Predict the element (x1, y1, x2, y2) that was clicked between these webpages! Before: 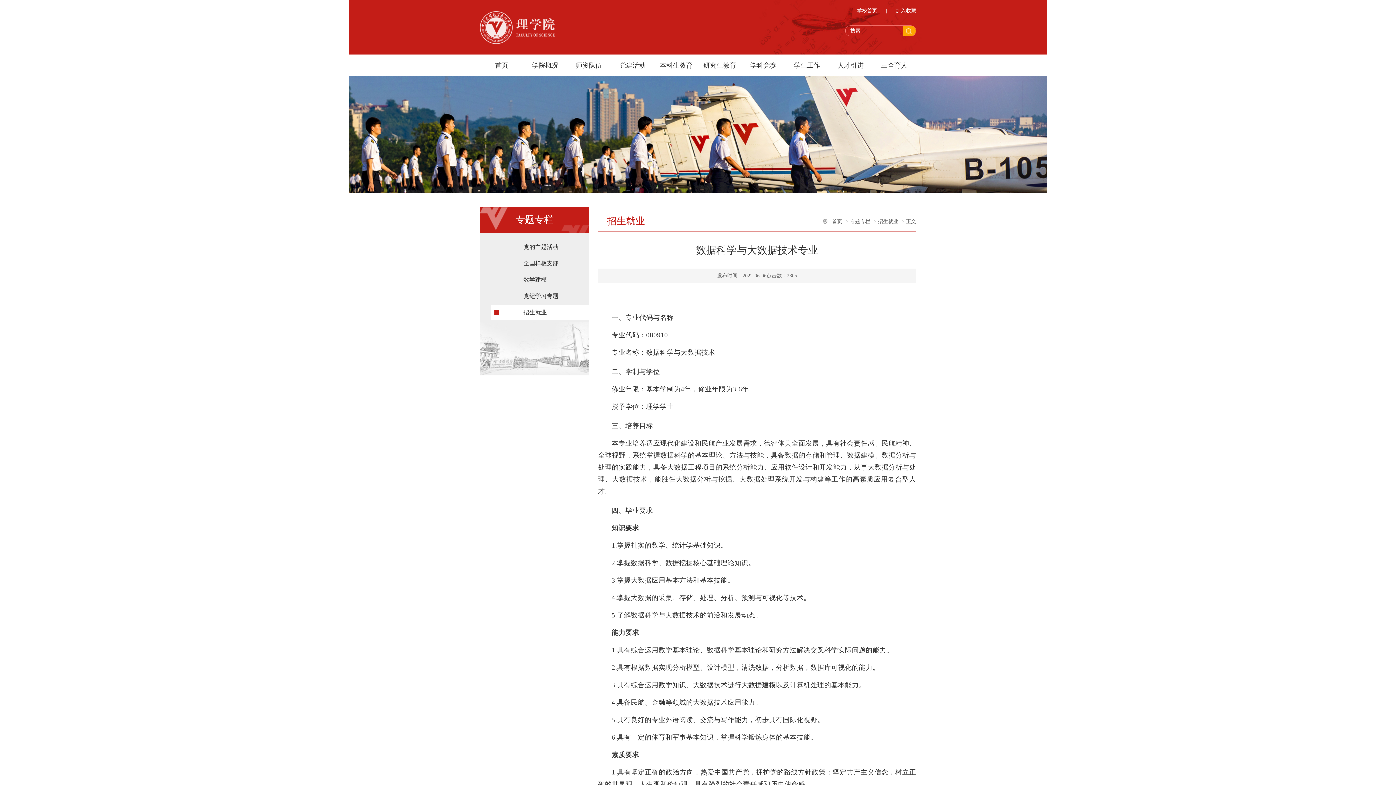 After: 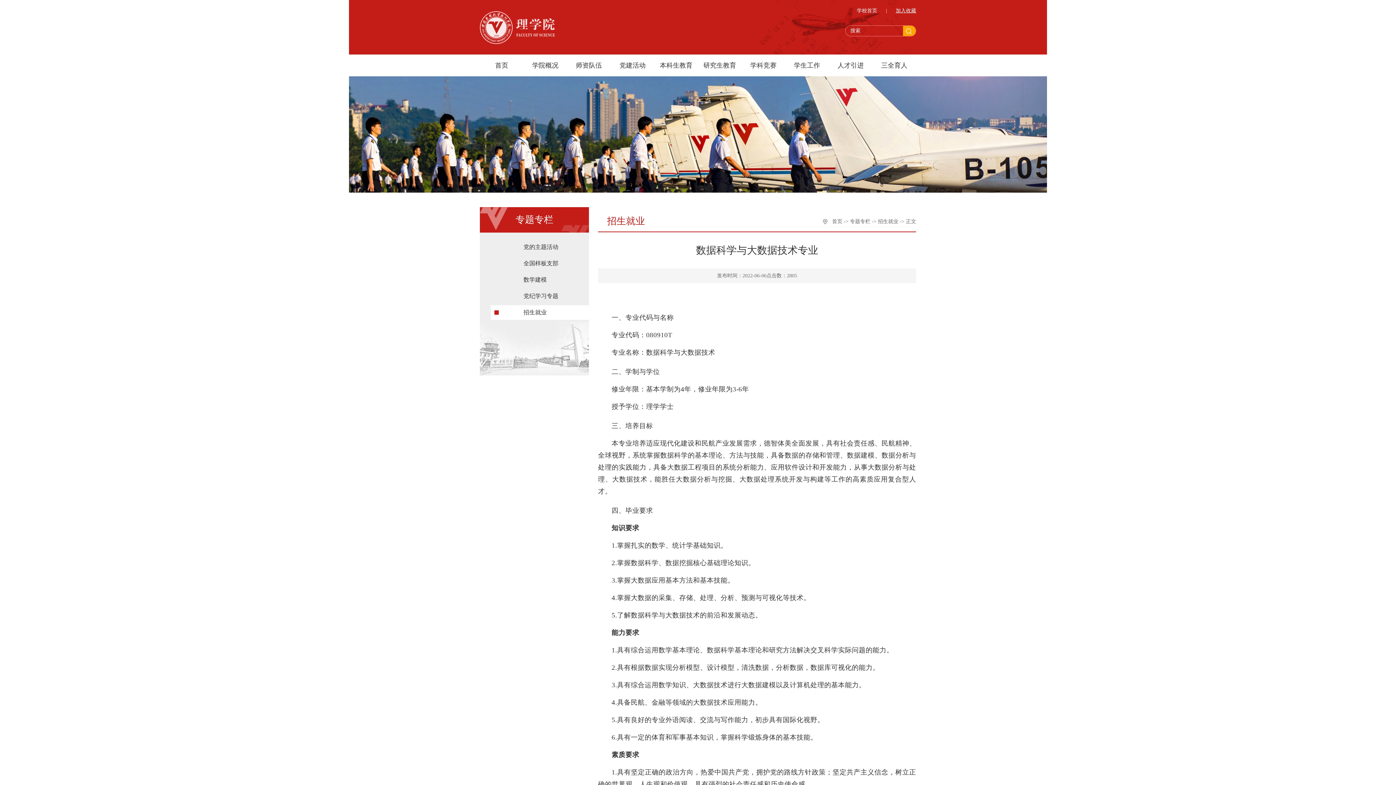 Action: label: 加入收藏 bbox: (896, 8, 916, 13)